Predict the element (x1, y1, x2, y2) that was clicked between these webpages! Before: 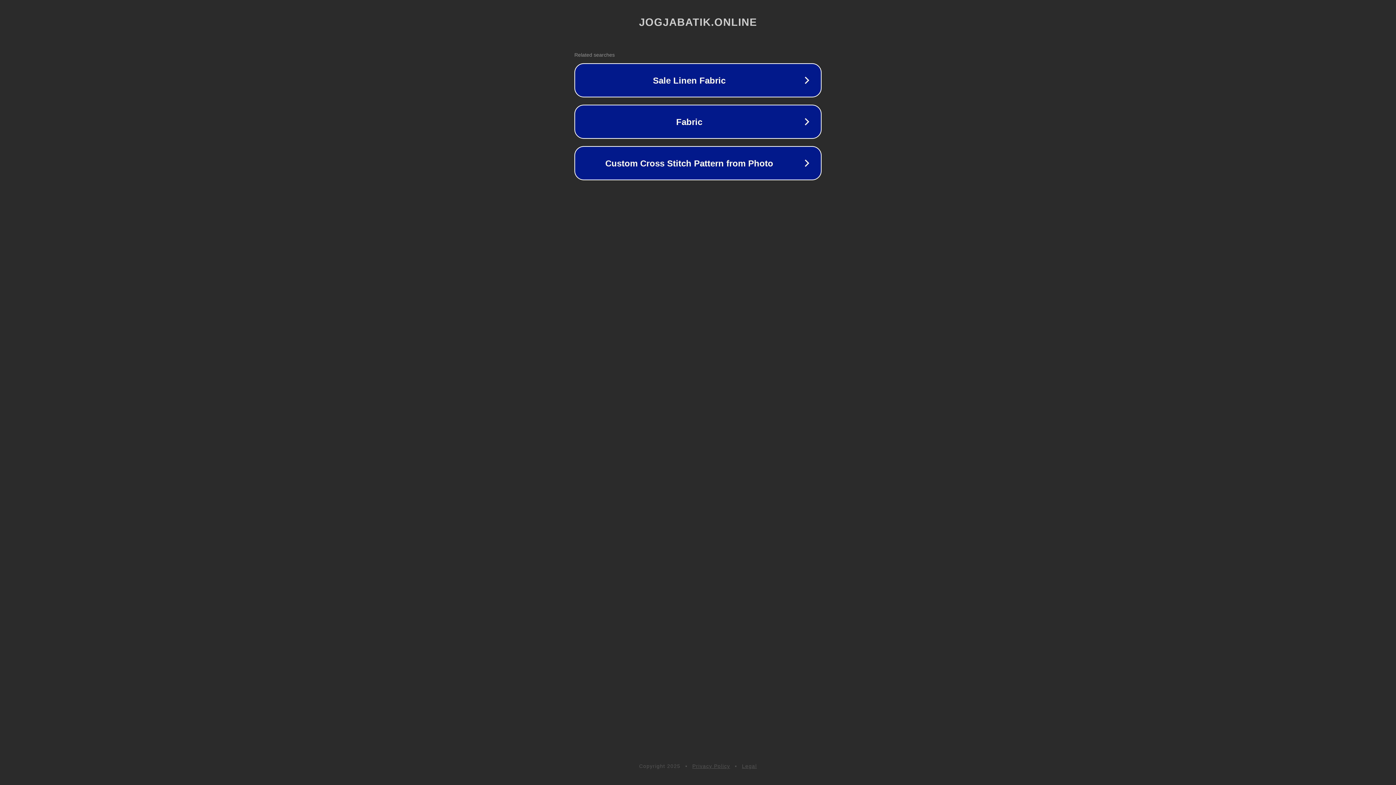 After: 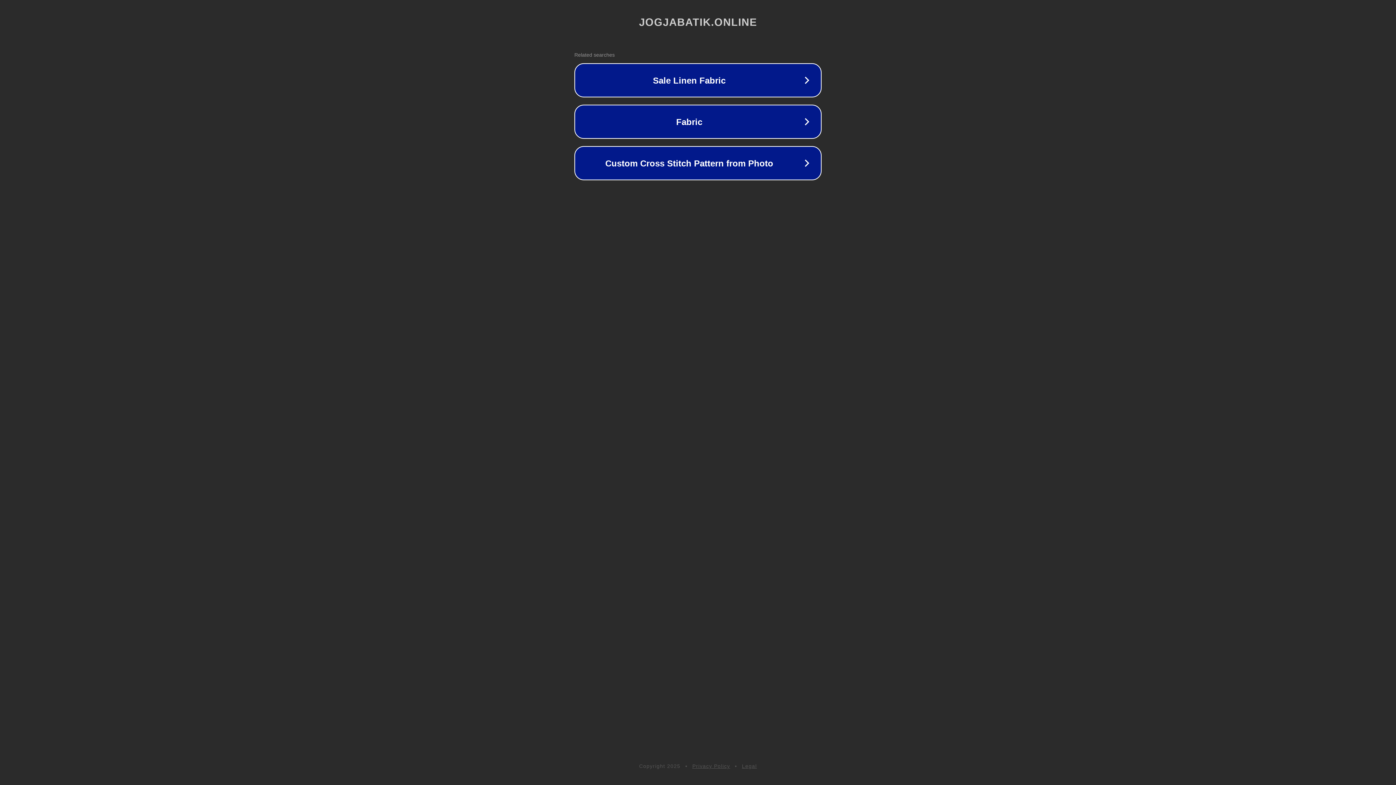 Action: bbox: (692, 763, 730, 769) label: Privacy Policy